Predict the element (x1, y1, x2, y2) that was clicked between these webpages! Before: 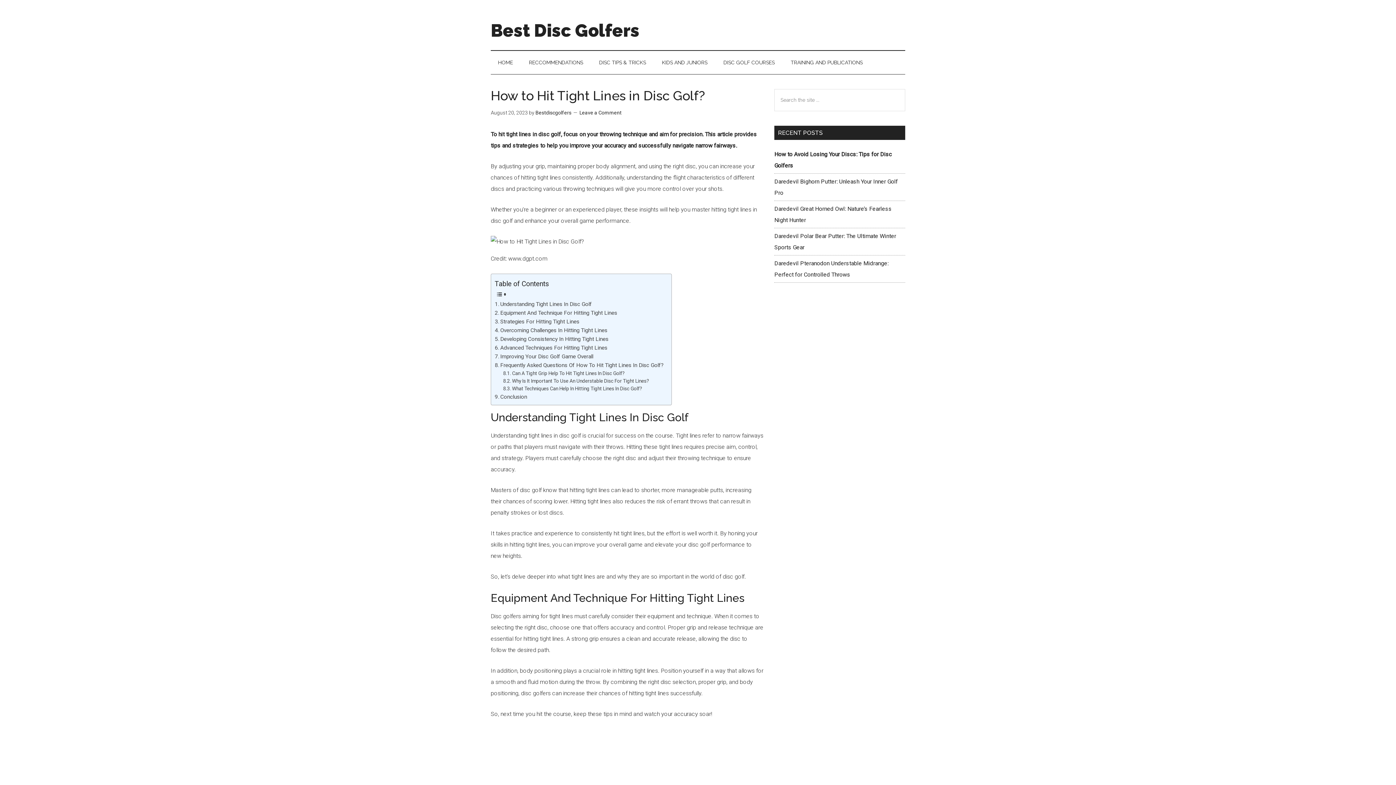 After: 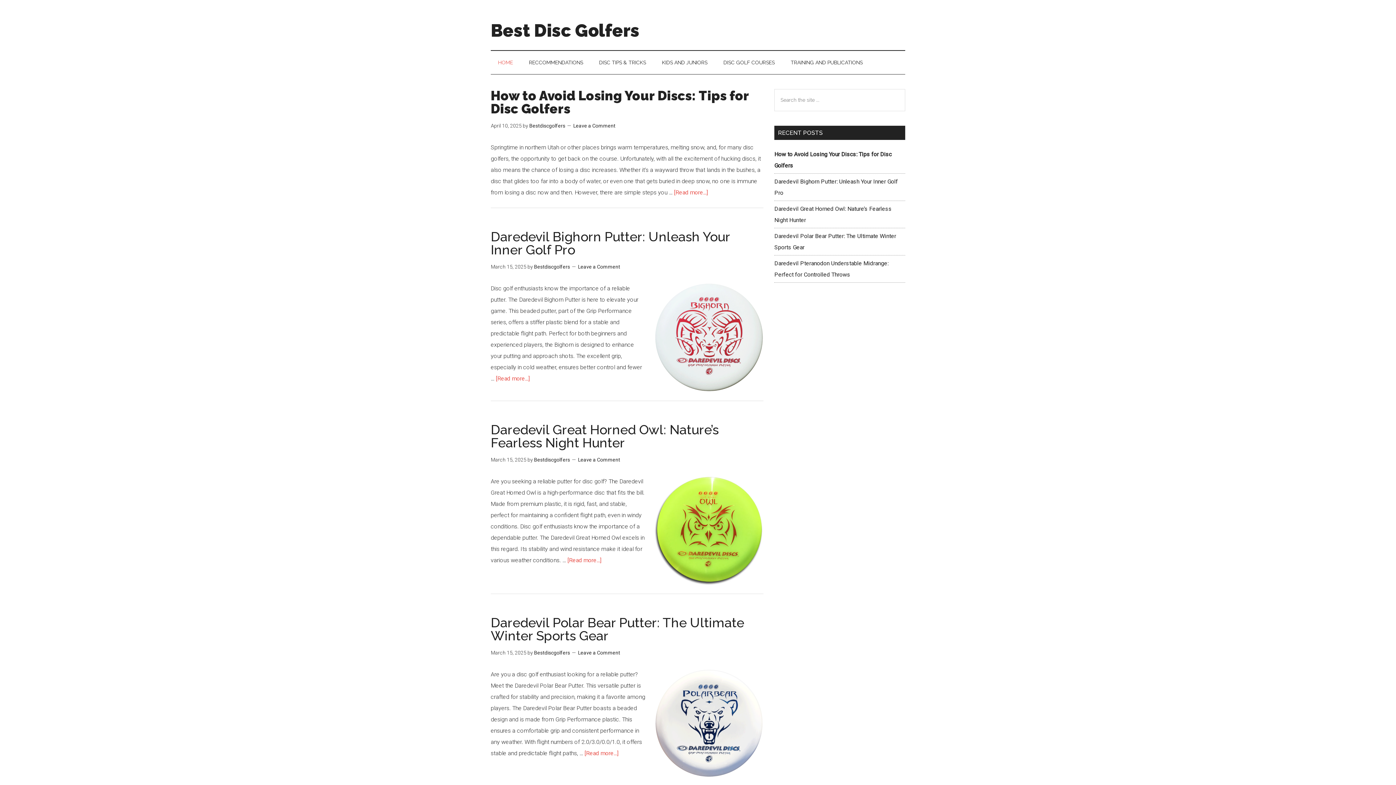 Action: label: HOME bbox: (490, 50, 520, 74)